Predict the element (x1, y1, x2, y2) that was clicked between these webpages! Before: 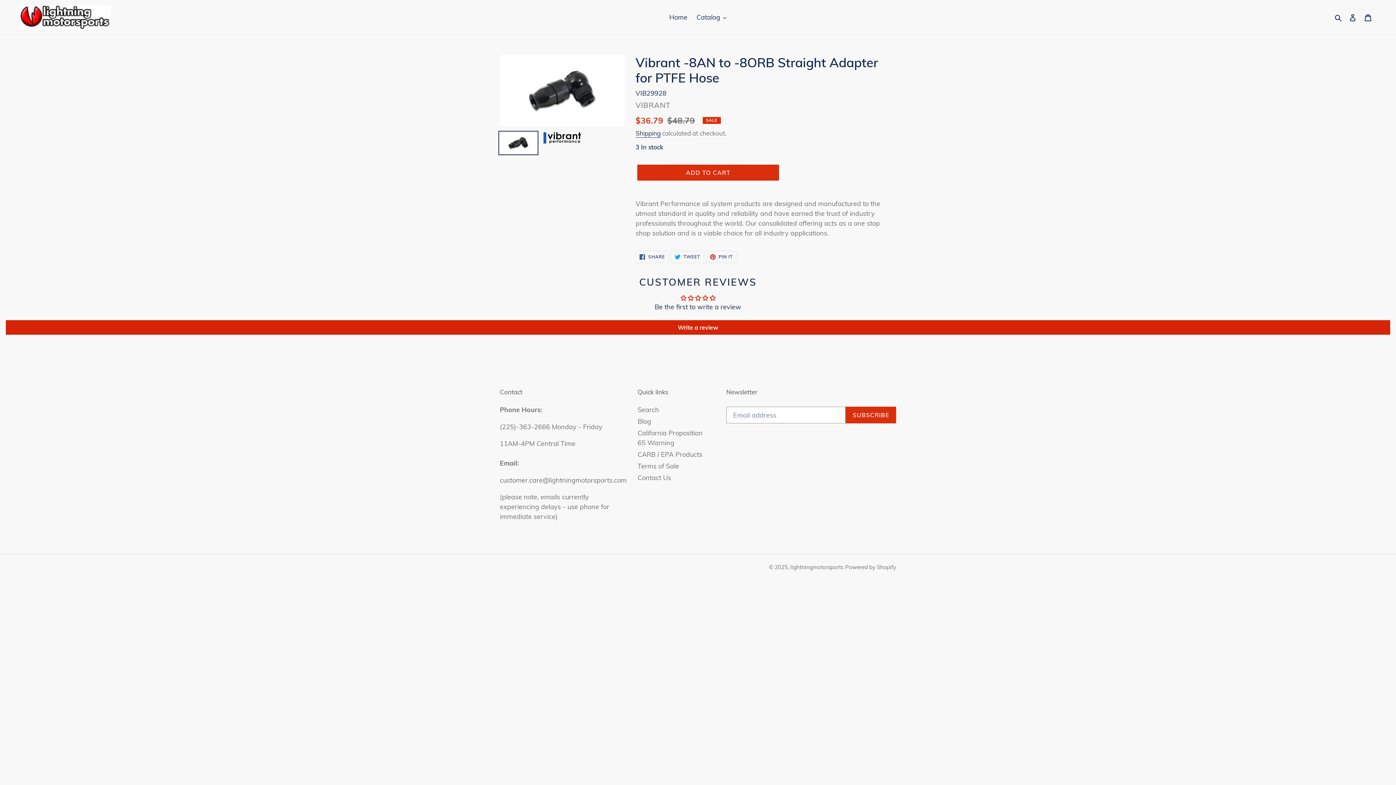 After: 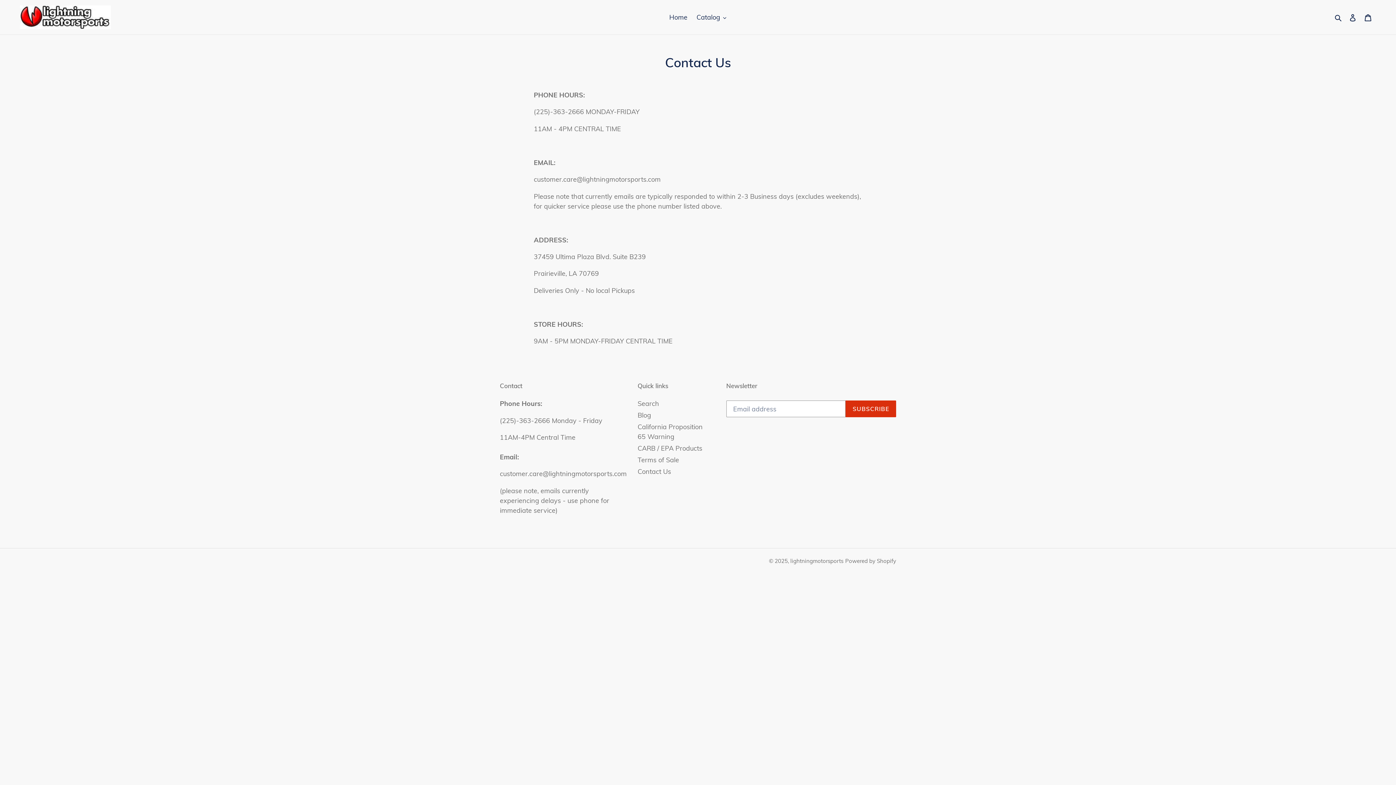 Action: label: Contact Us bbox: (637, 473, 671, 482)